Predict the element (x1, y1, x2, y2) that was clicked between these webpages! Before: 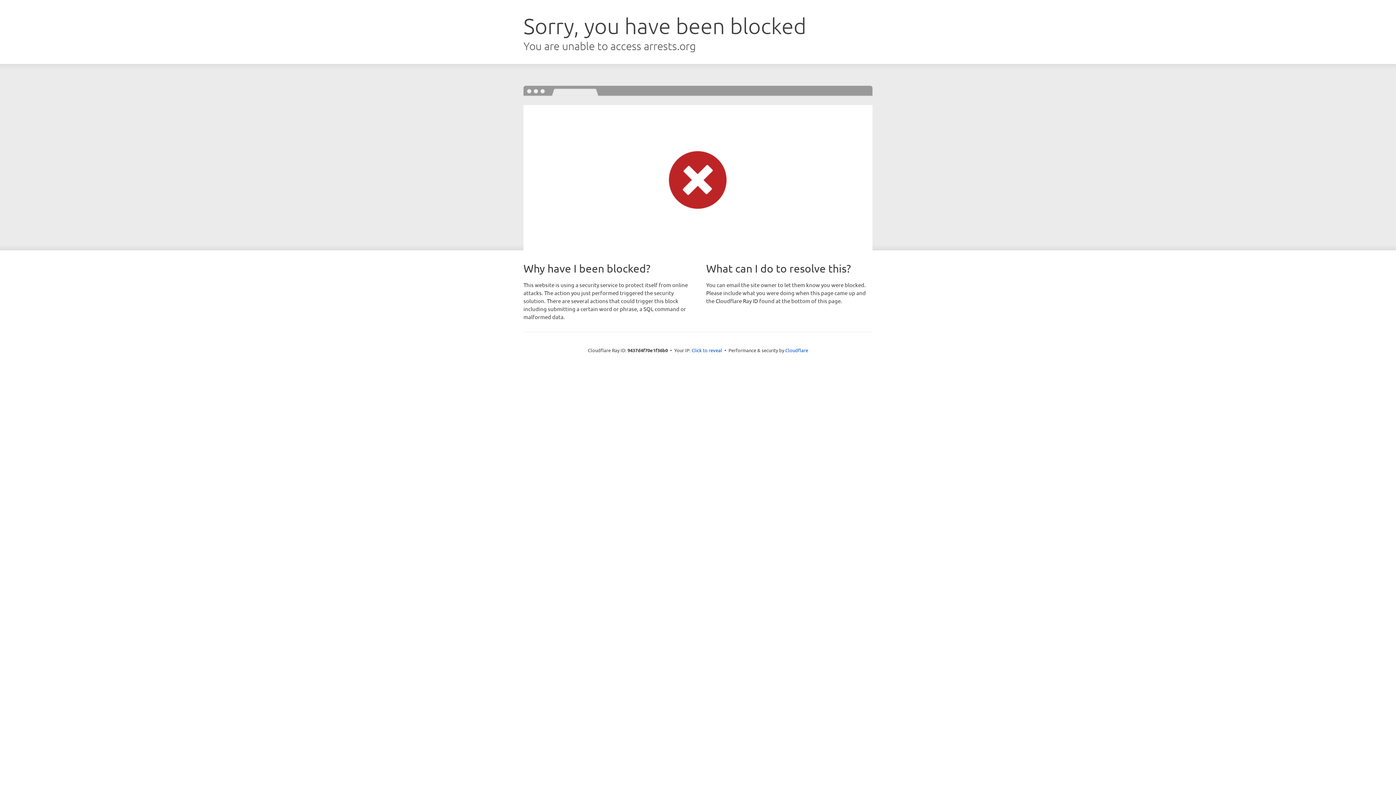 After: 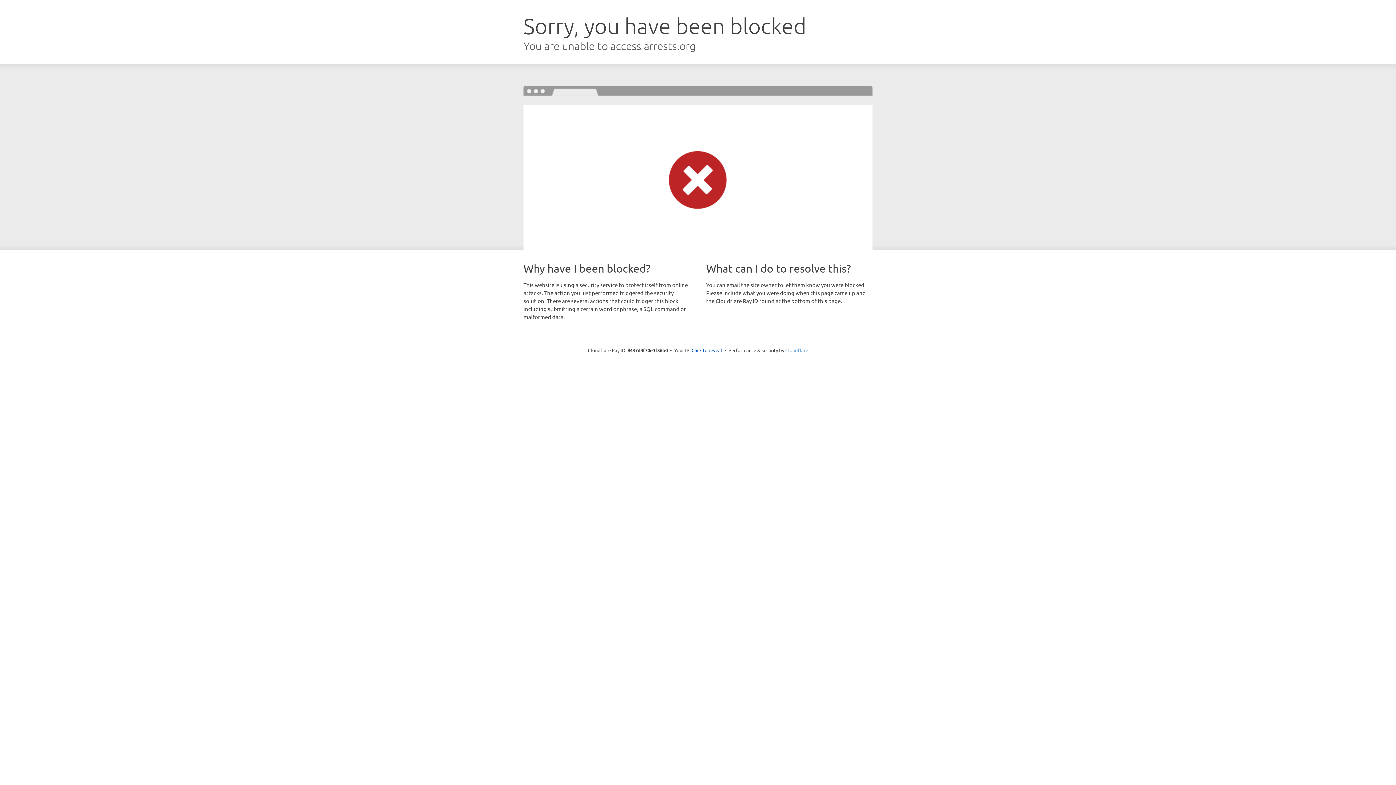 Action: label: Cloudflare bbox: (785, 347, 808, 353)